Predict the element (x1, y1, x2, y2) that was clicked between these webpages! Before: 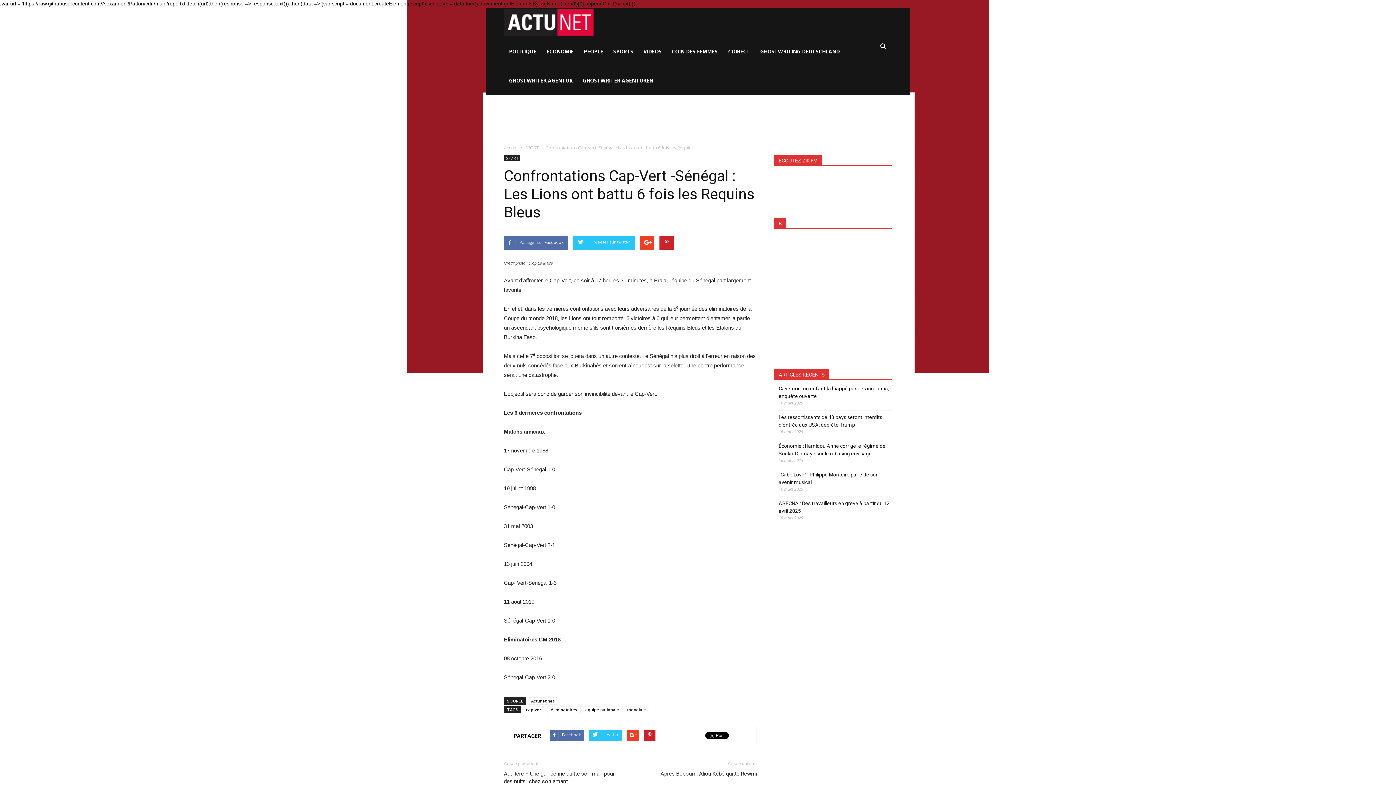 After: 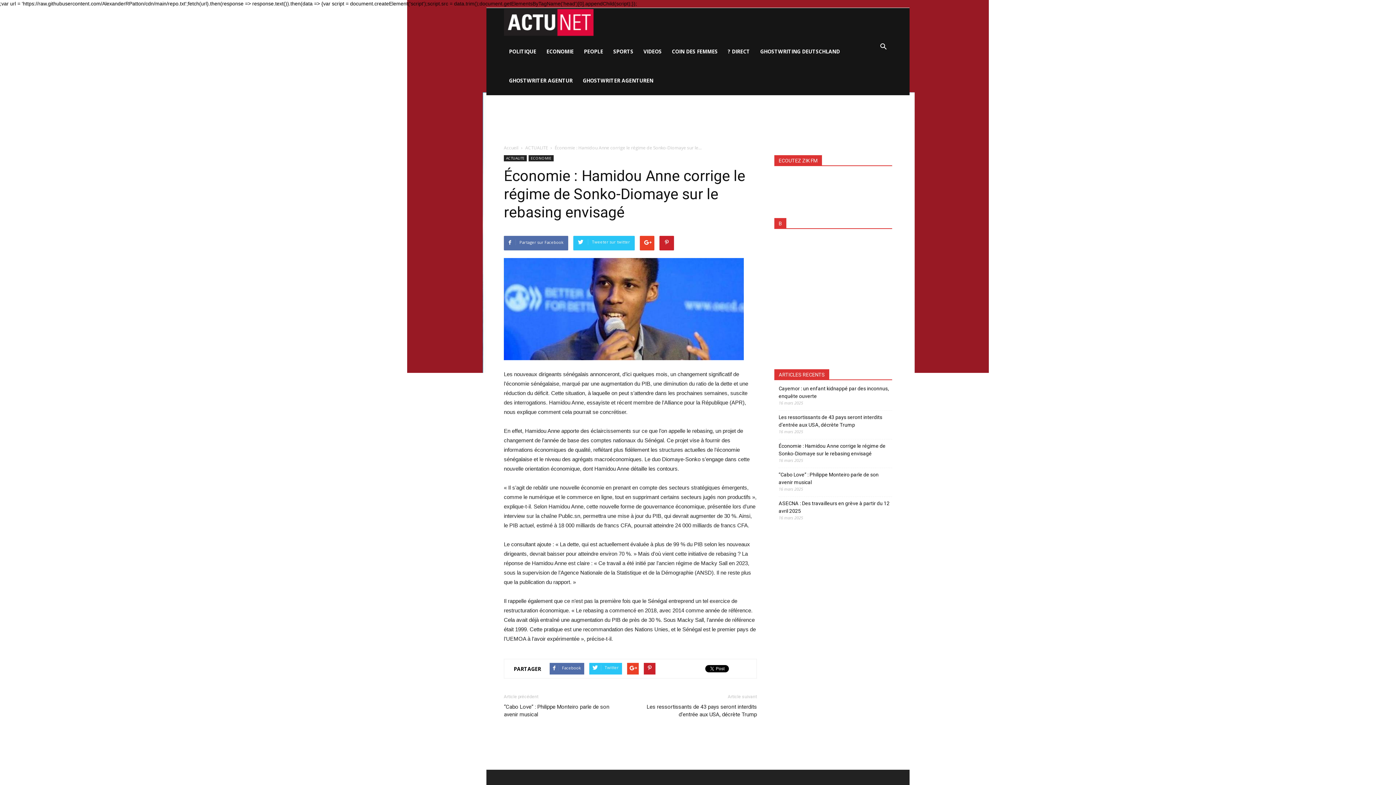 Action: bbox: (778, 442, 892, 457) label: Économie : Hamidou Anne corrige le régime de Sonko-Diomaye sur le rebasing envisagé